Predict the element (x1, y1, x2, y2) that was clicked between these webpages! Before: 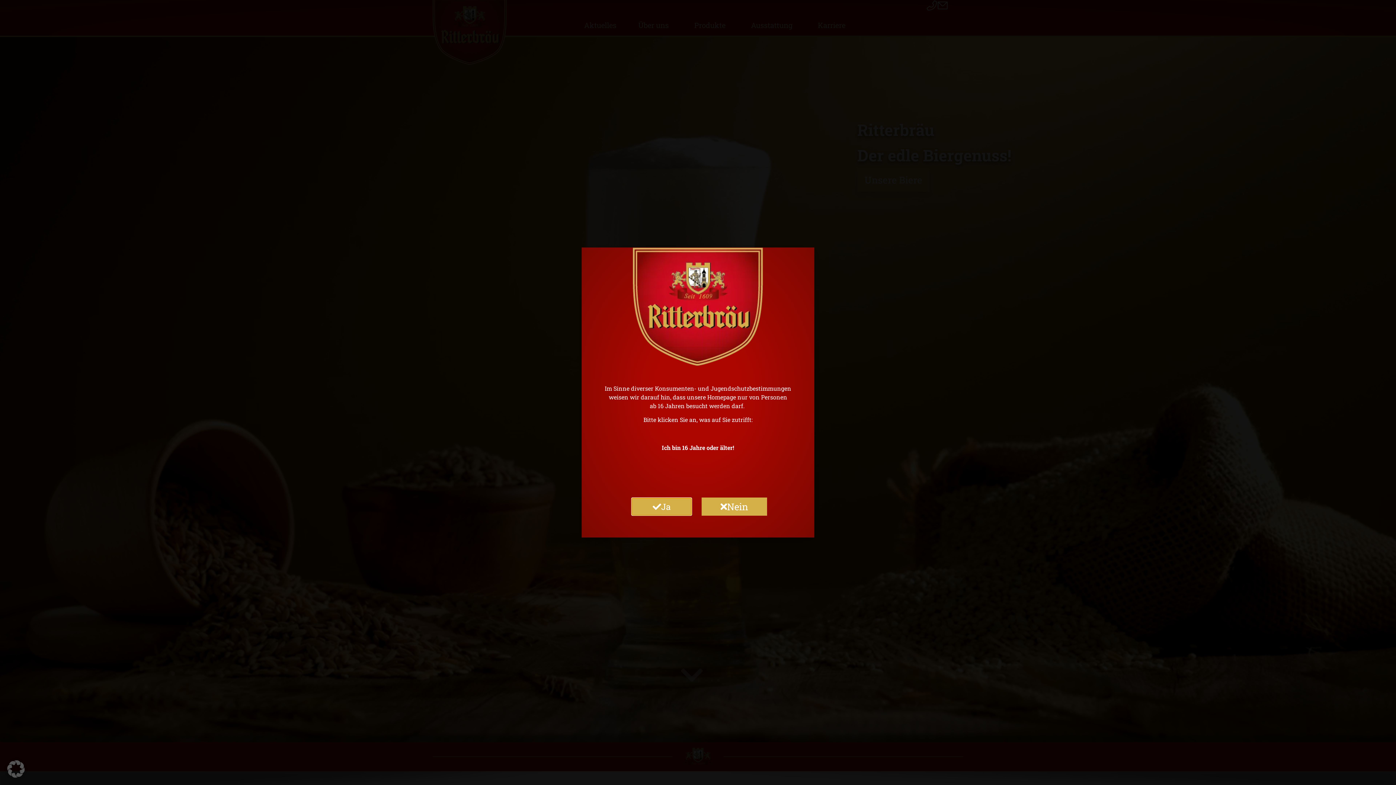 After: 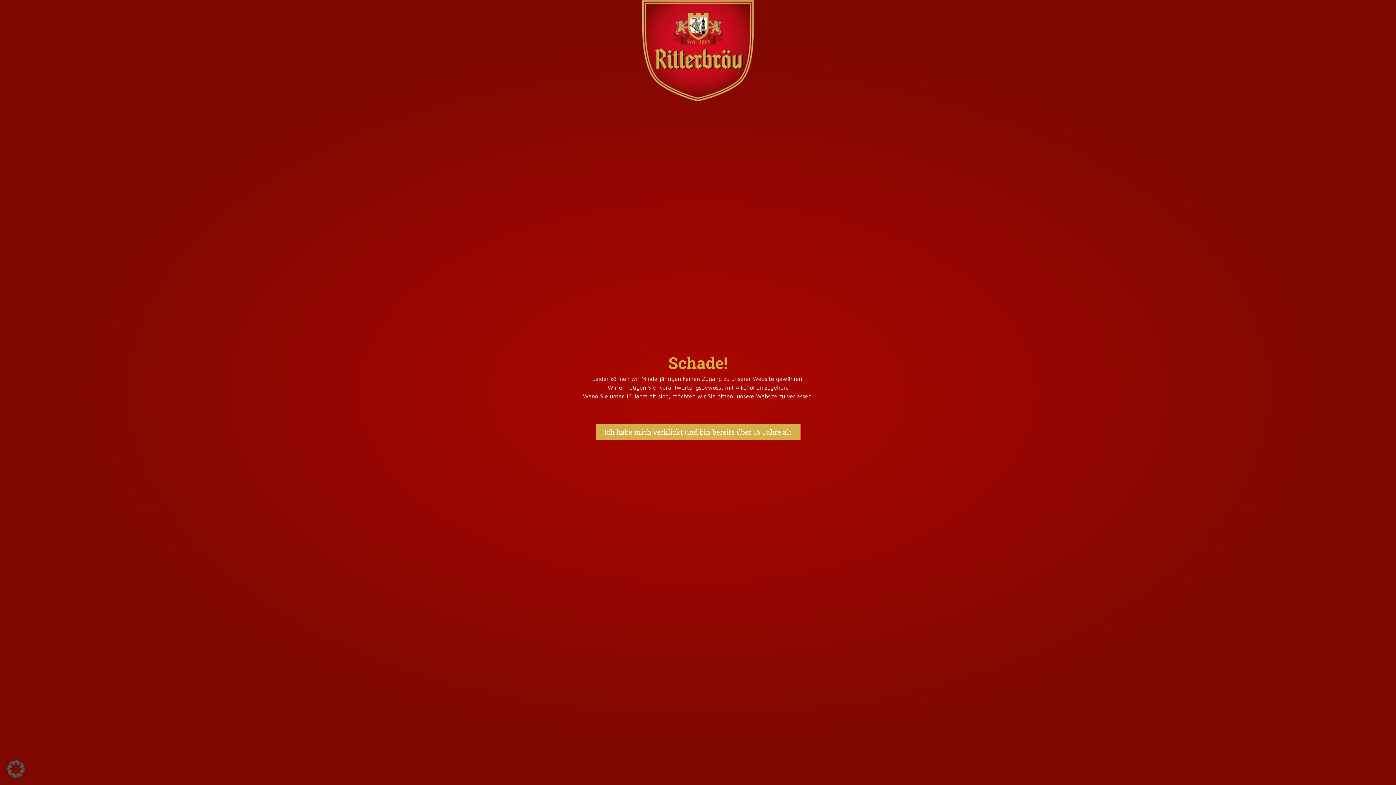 Action: bbox: (701, 497, 767, 515) label: Nein